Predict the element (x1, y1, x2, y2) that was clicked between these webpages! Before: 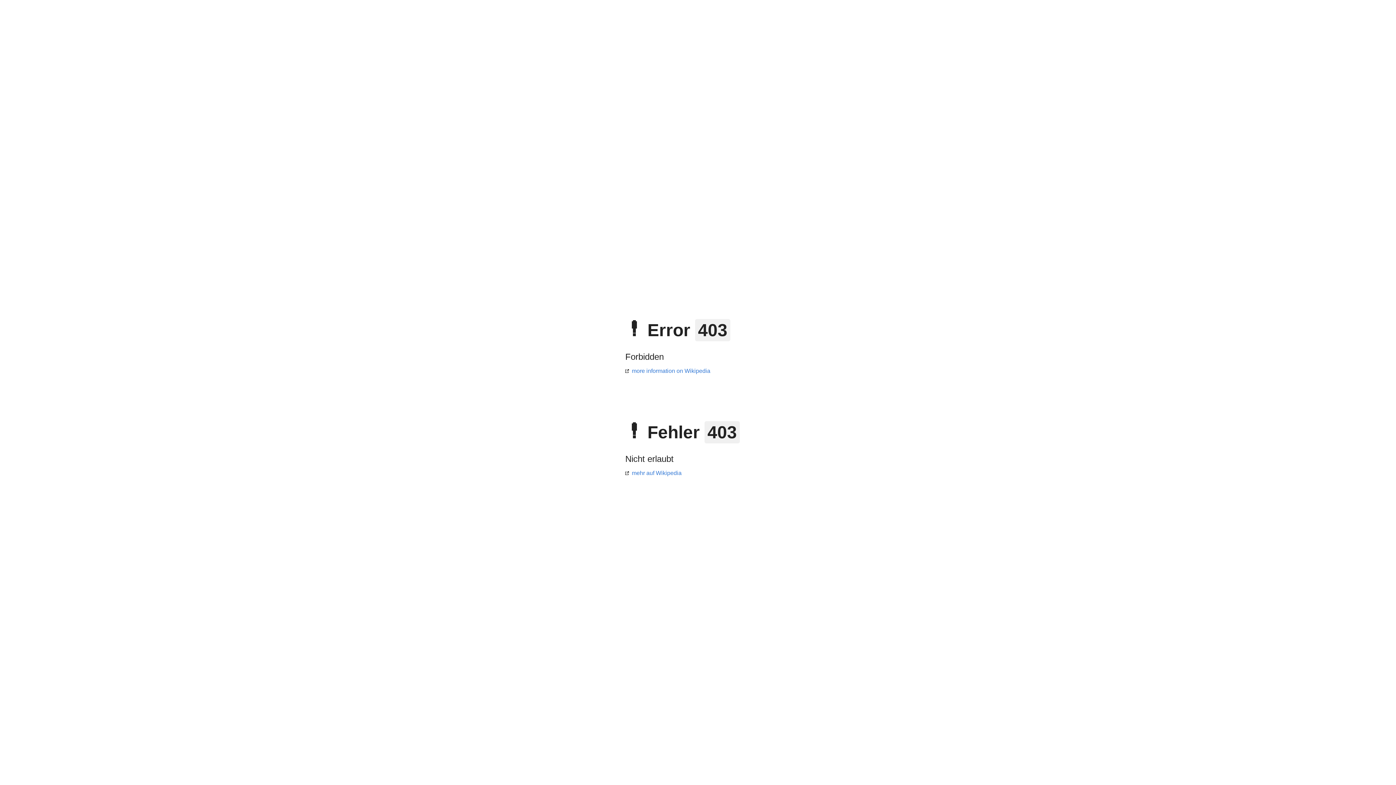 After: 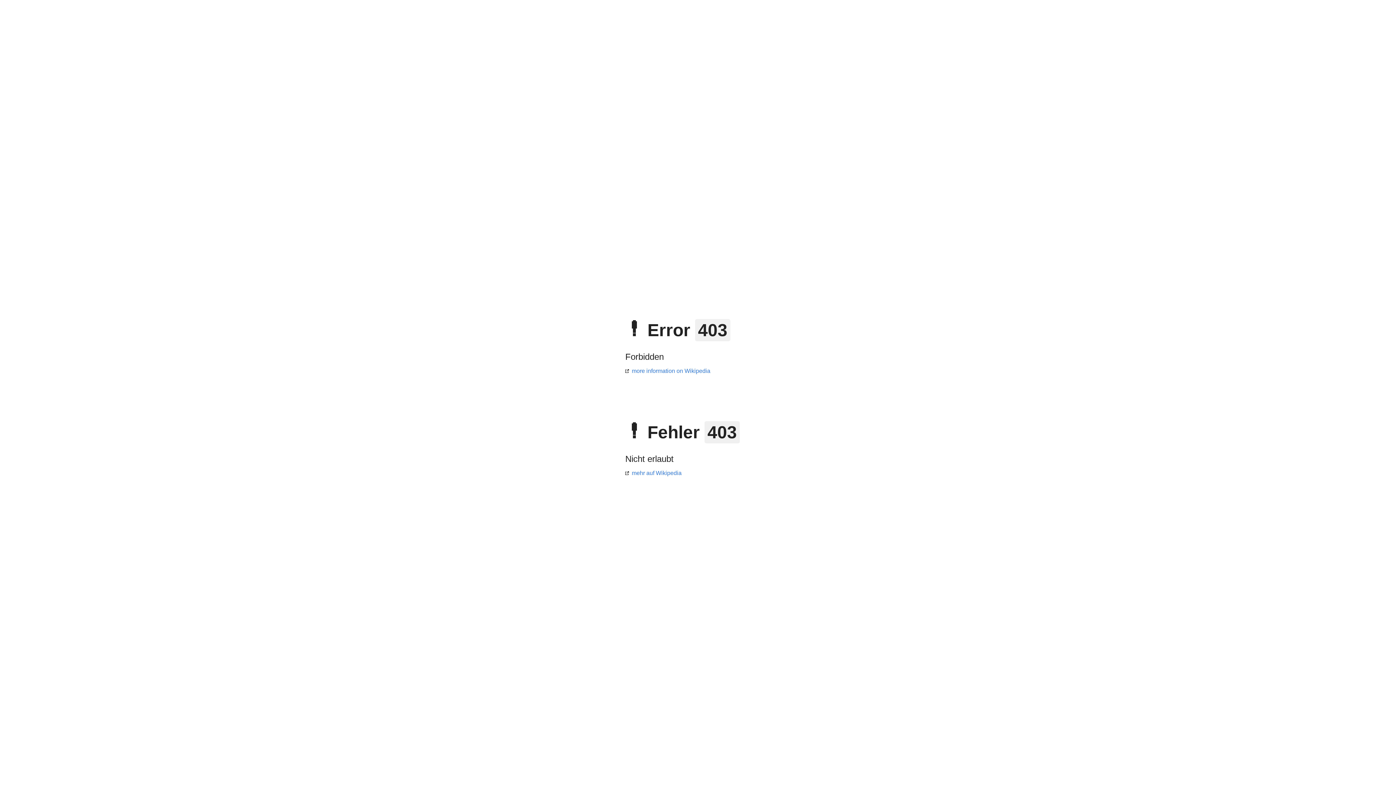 Action: label: more information on Wikipedia bbox: (625, 368, 710, 374)